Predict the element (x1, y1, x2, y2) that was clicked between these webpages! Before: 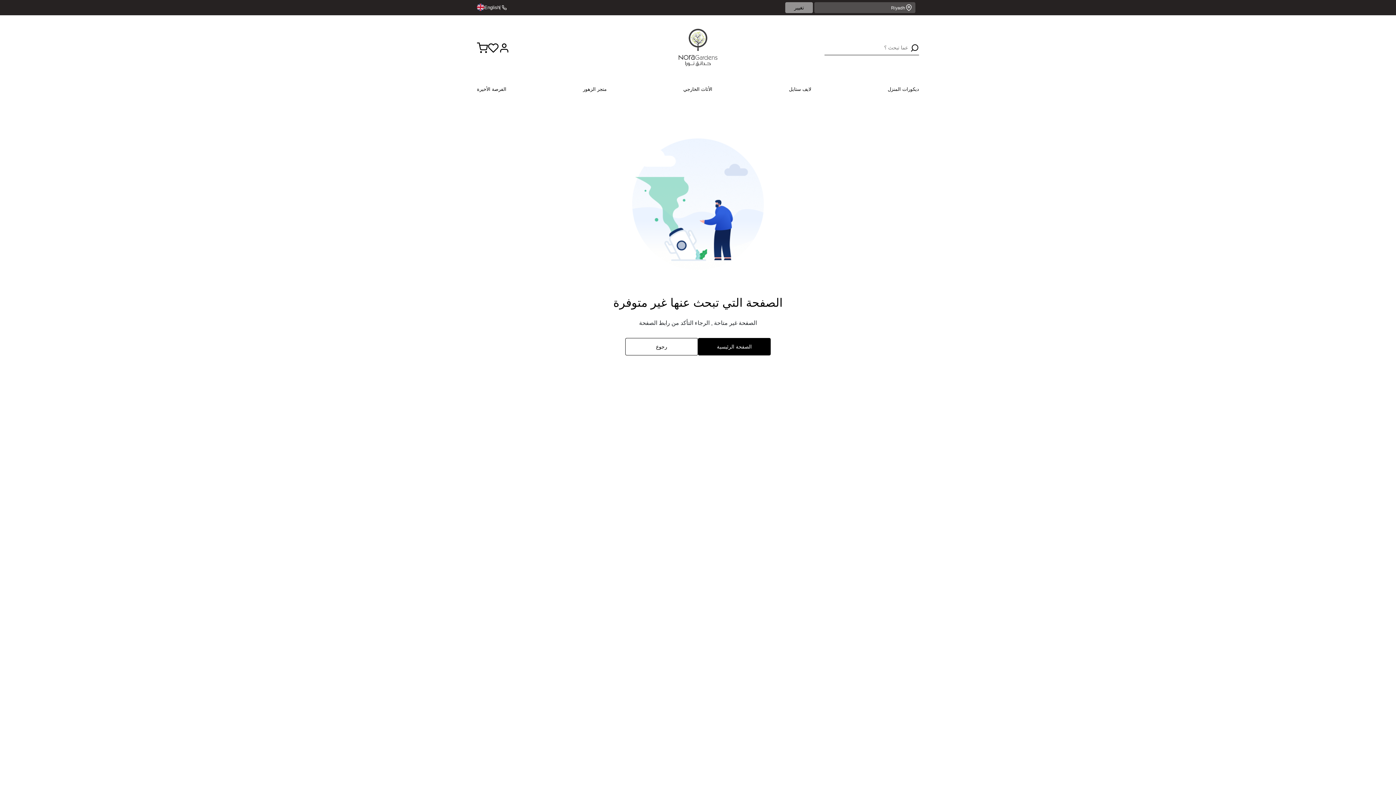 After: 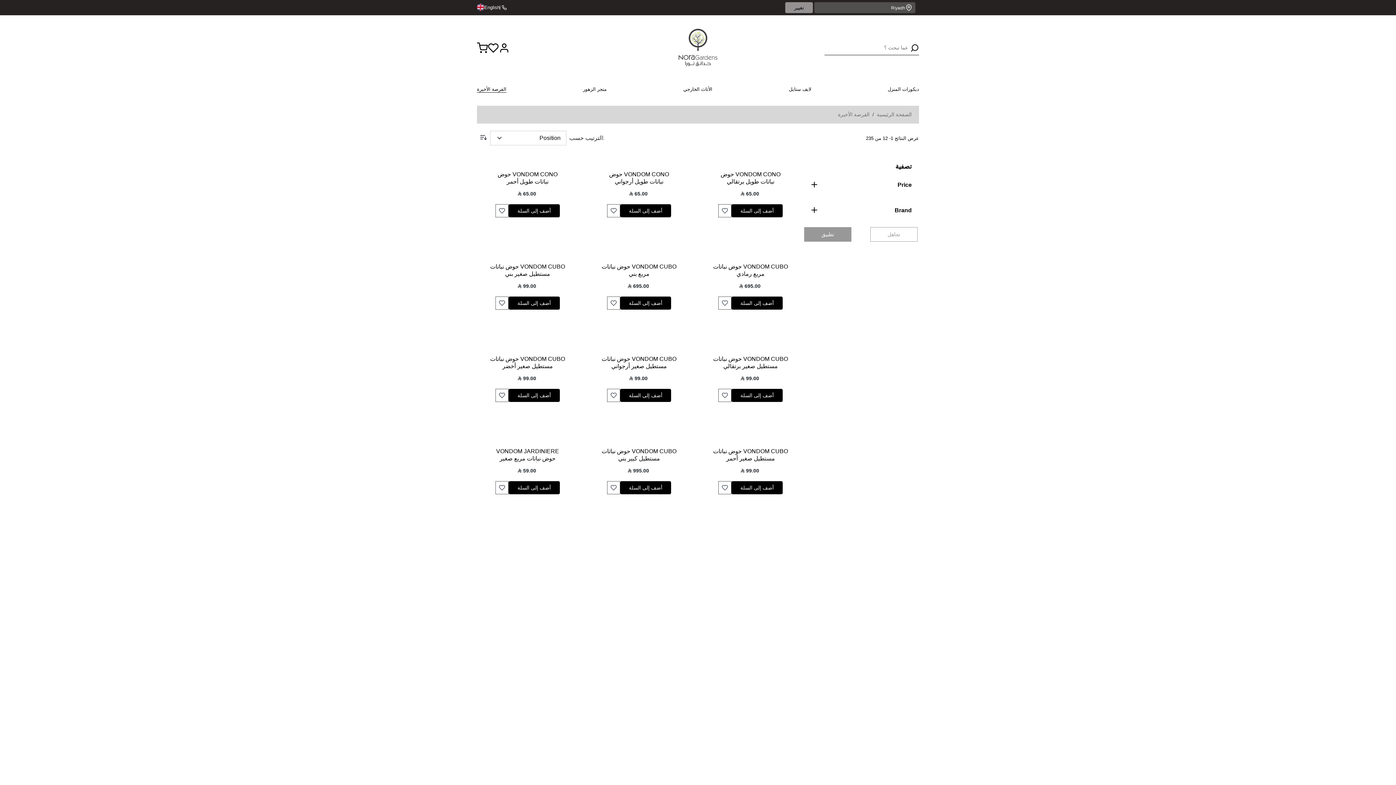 Action: bbox: (477, 86, 506, 92) label: الفرصة الأخيرة